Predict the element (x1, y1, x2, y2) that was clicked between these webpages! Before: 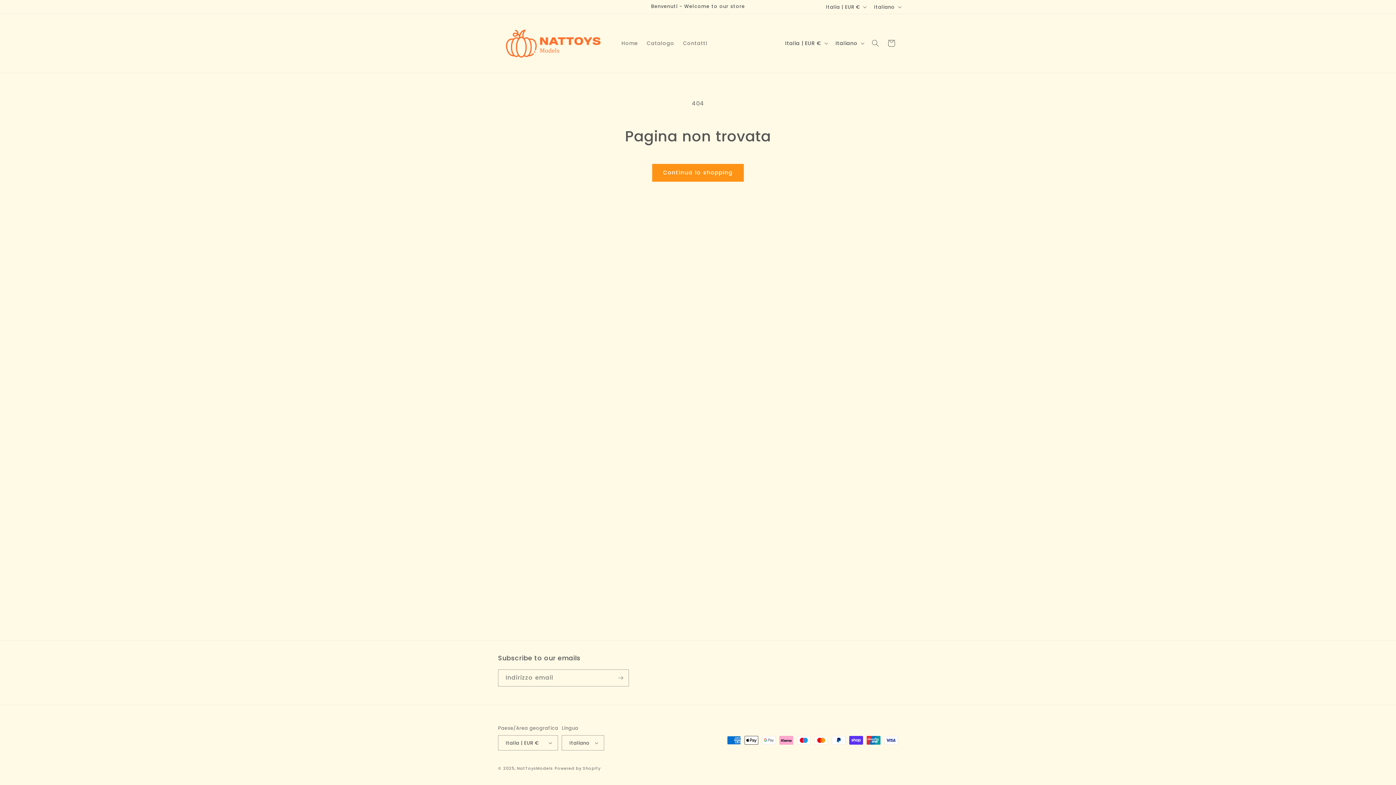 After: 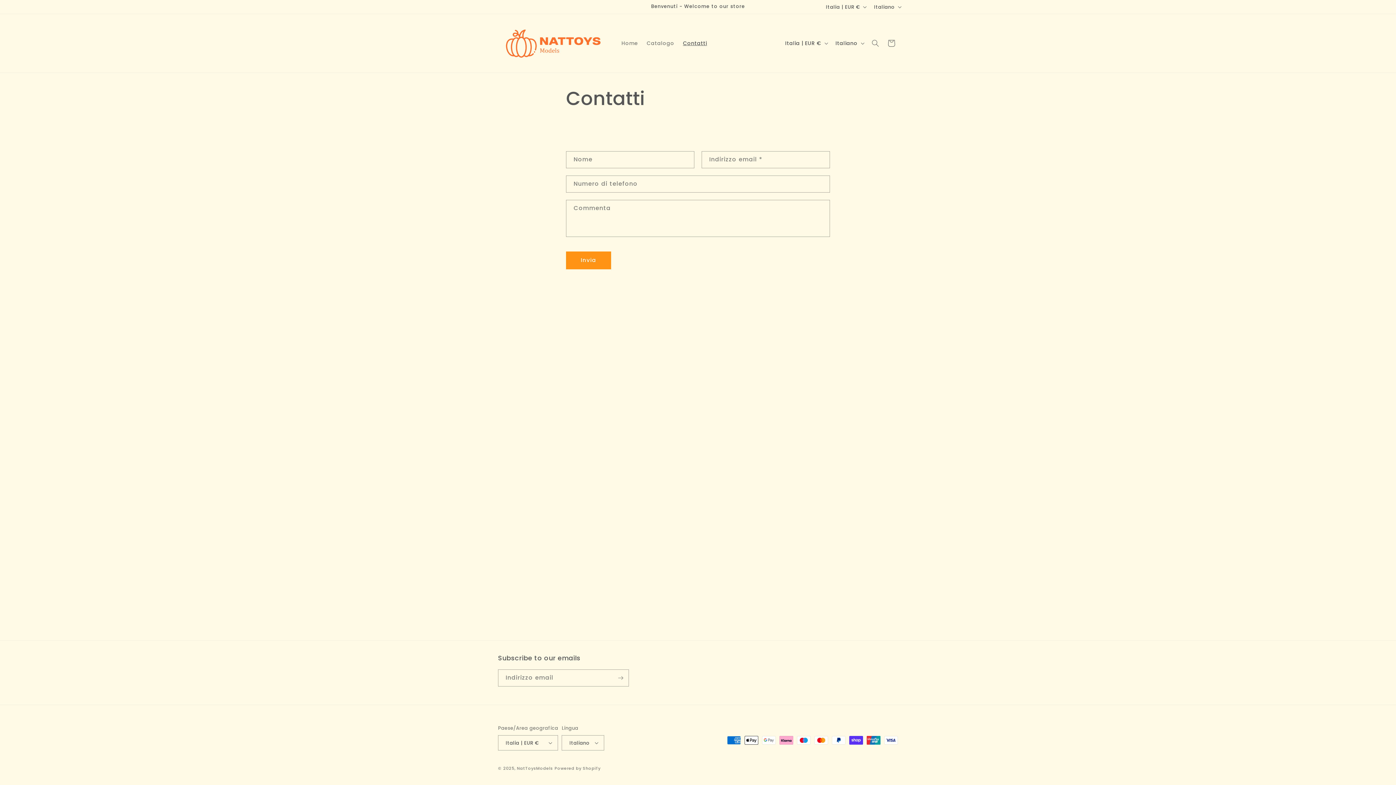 Action: bbox: (678, 35, 711, 51) label: Contatti